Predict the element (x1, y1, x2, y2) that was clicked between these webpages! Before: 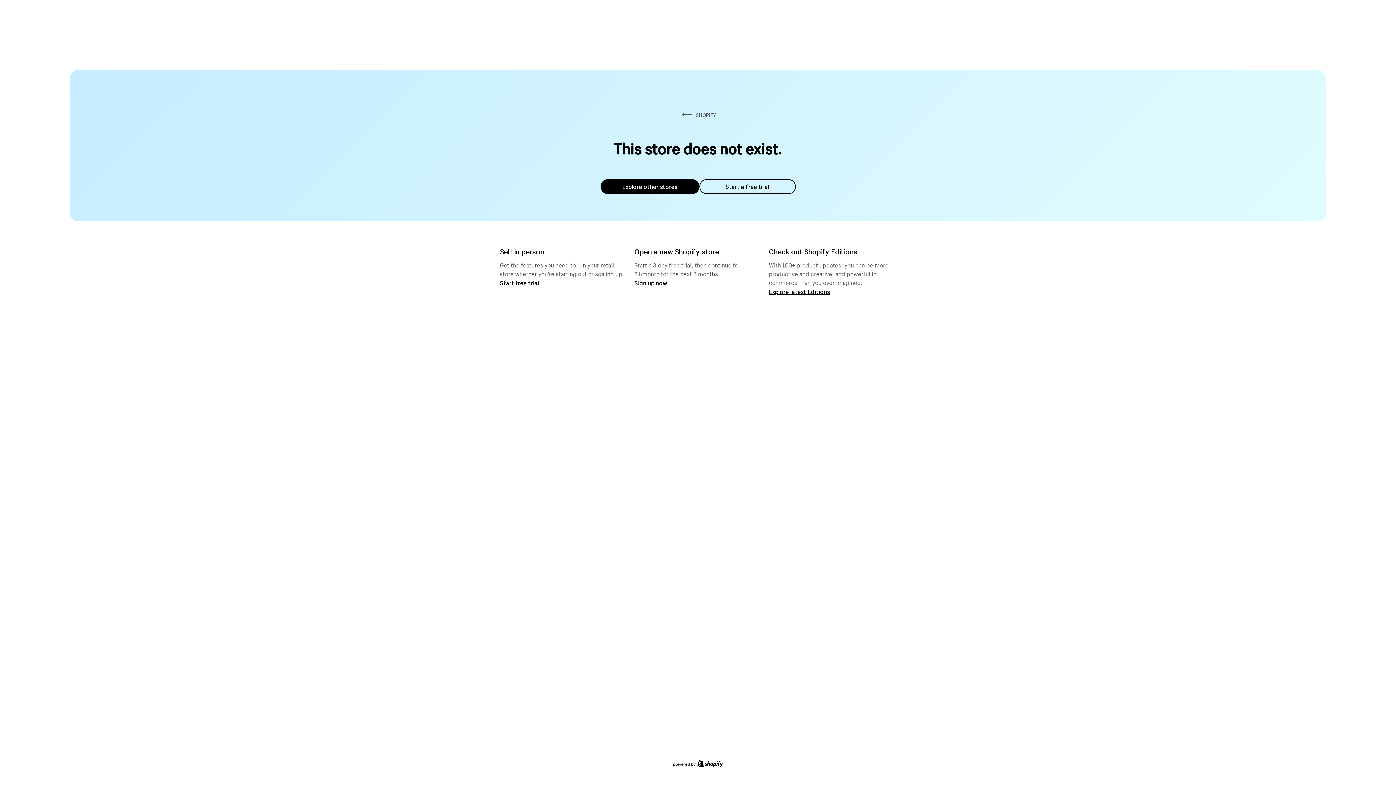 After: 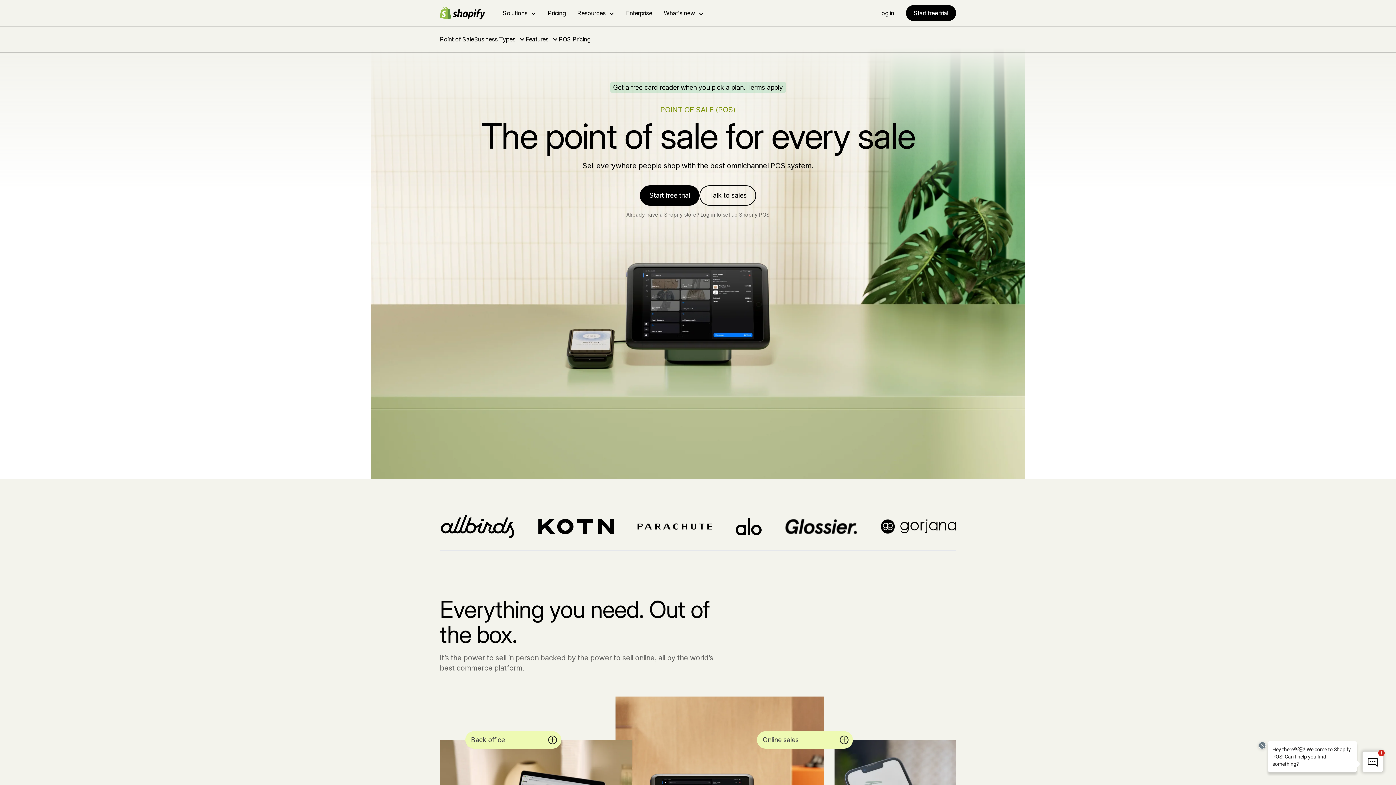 Action: bbox: (500, 279, 539, 286) label: Start free trial